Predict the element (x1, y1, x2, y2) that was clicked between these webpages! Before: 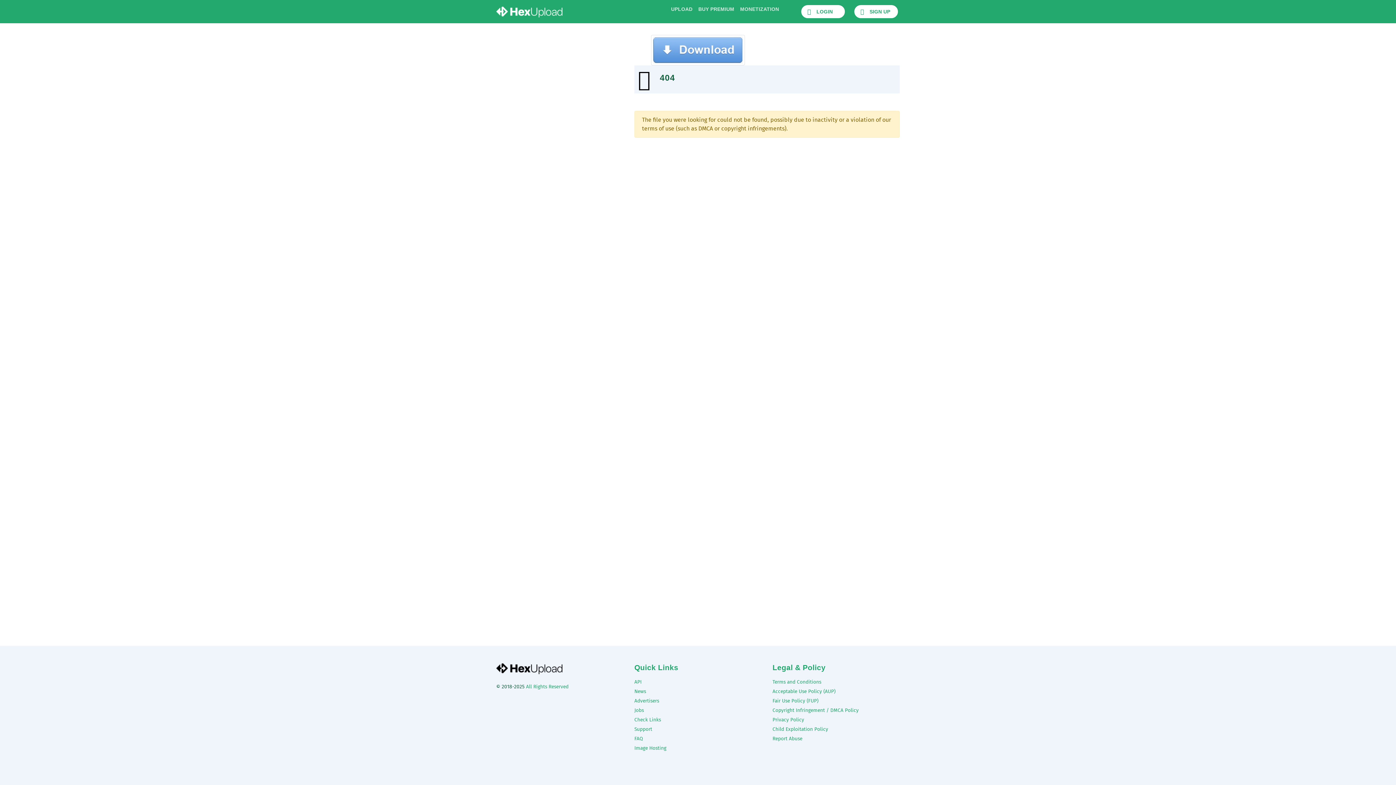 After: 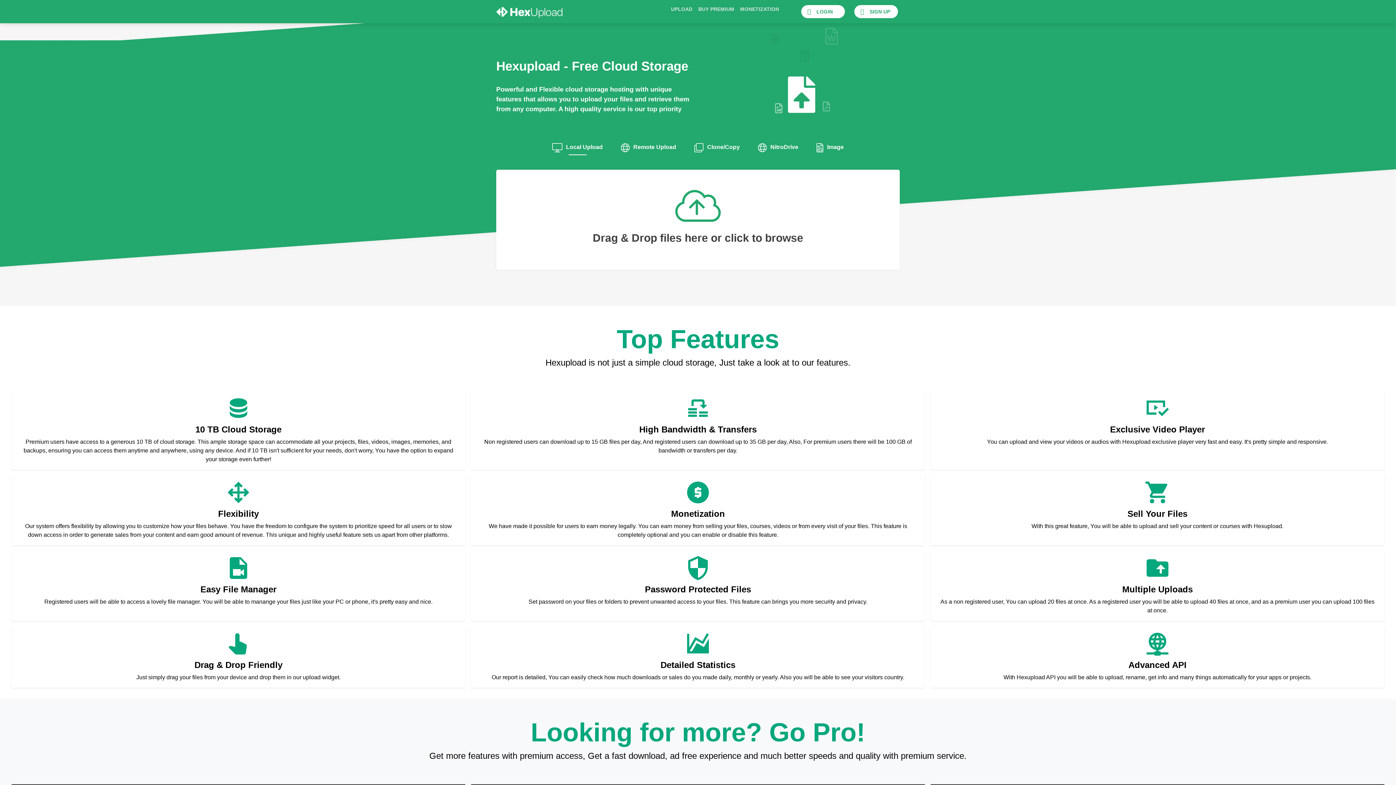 Action: label: All Rights Reserved bbox: (526, 684, 568, 690)